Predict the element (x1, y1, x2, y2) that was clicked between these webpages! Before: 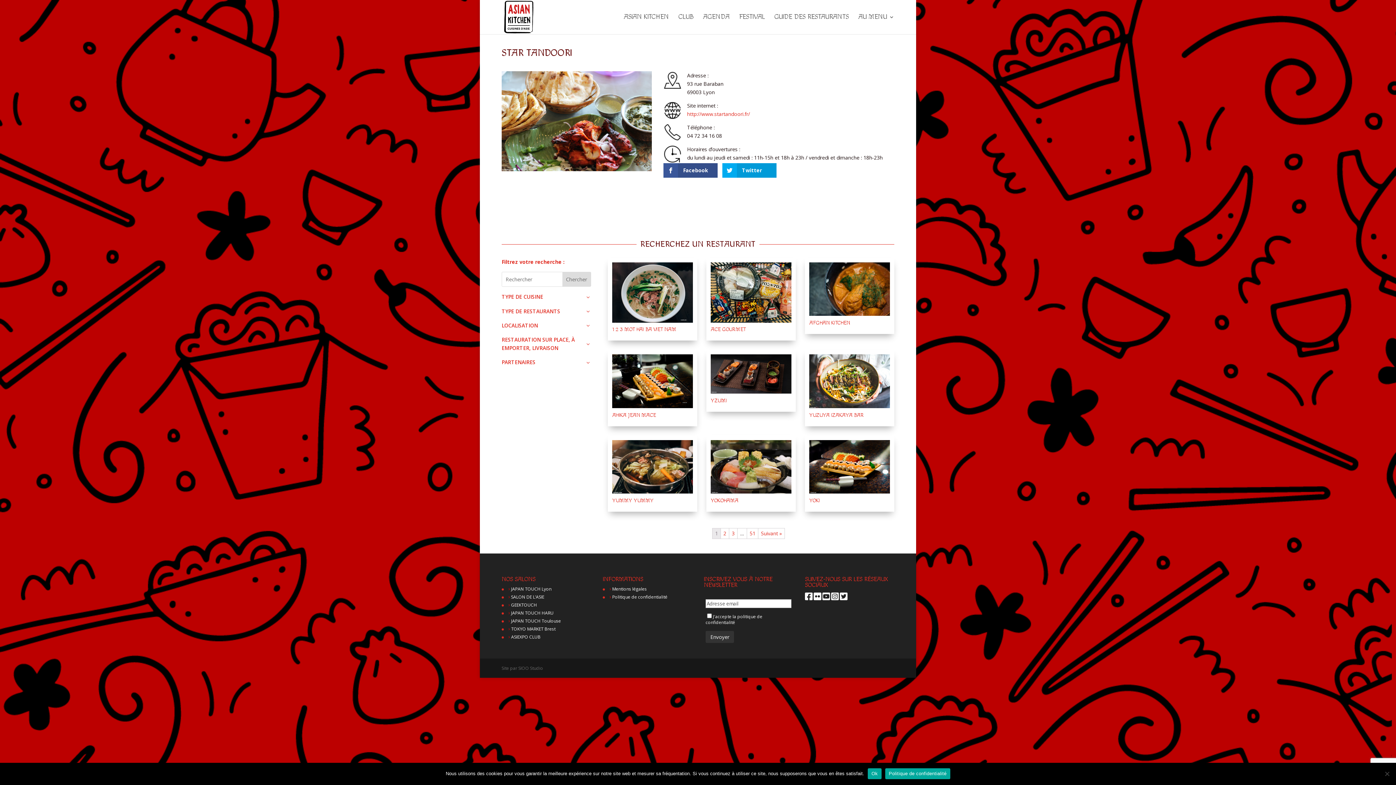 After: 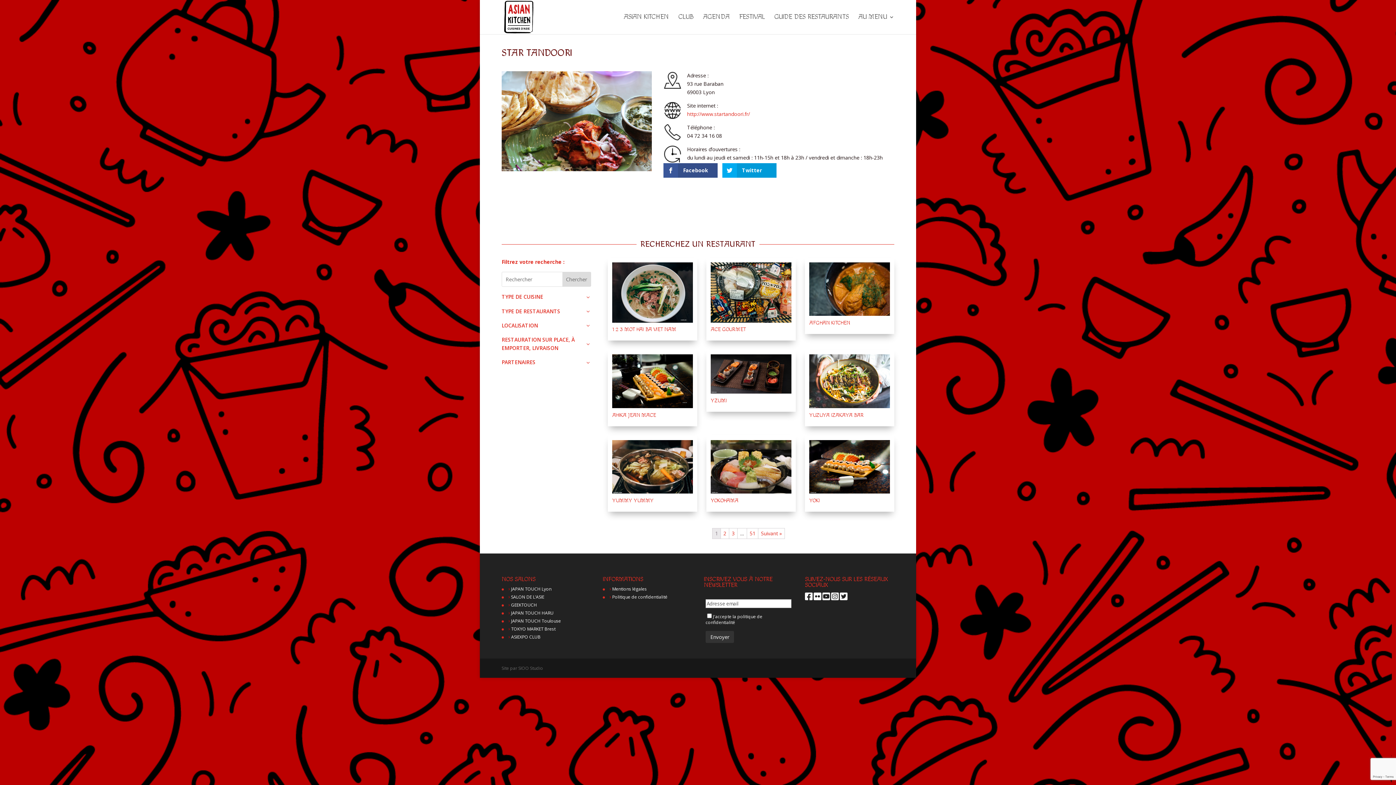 Action: bbox: (868, 768, 881, 779) label: Ok